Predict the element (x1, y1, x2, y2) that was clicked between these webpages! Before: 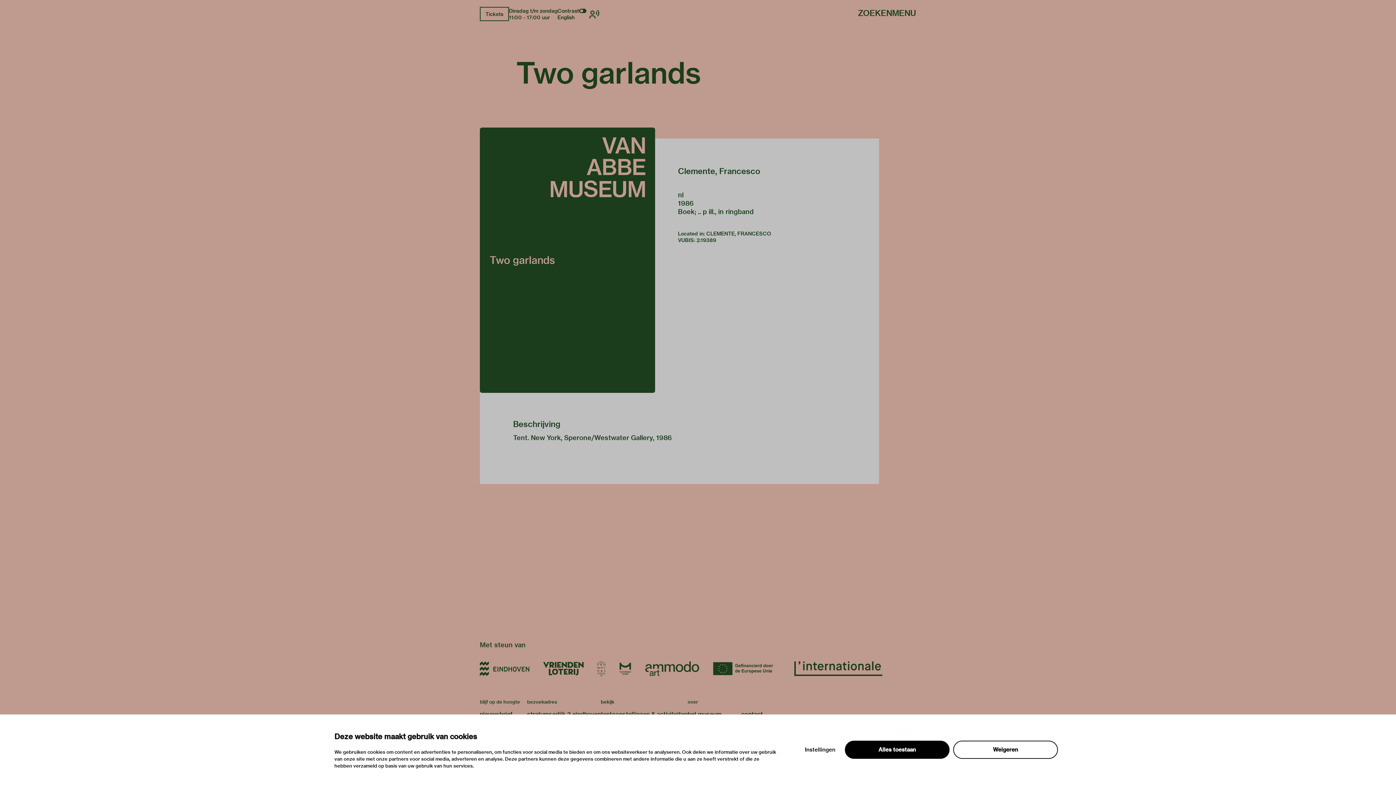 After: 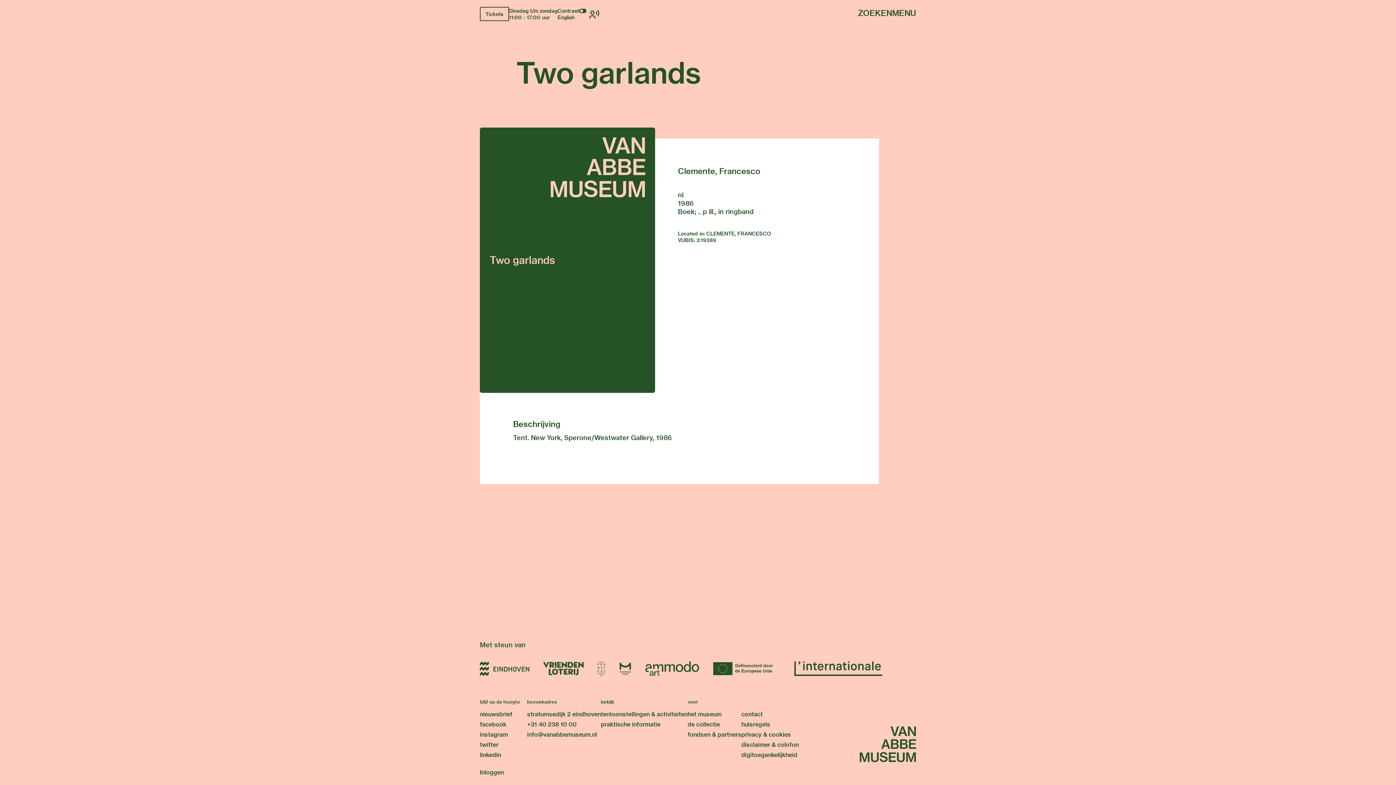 Action: bbox: (794, 661, 882, 676)